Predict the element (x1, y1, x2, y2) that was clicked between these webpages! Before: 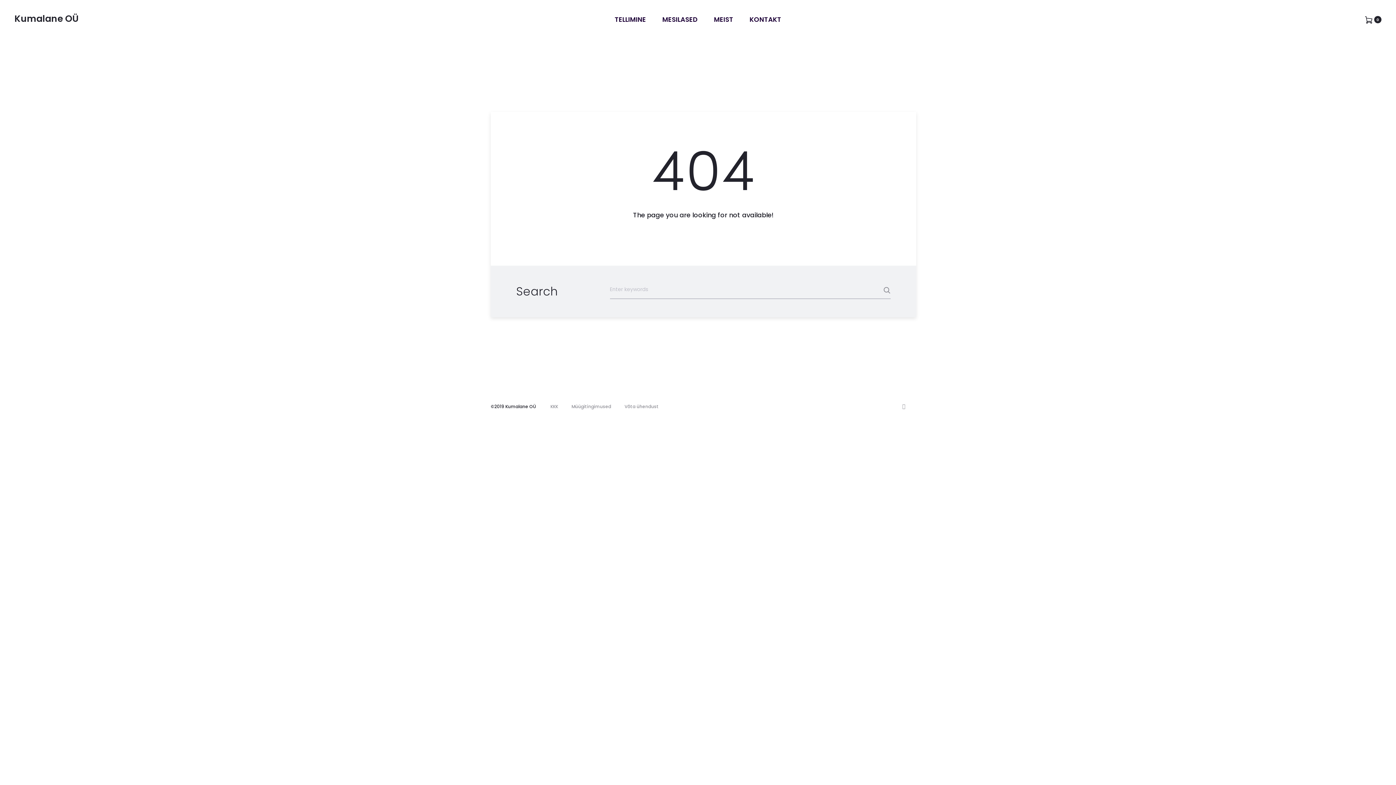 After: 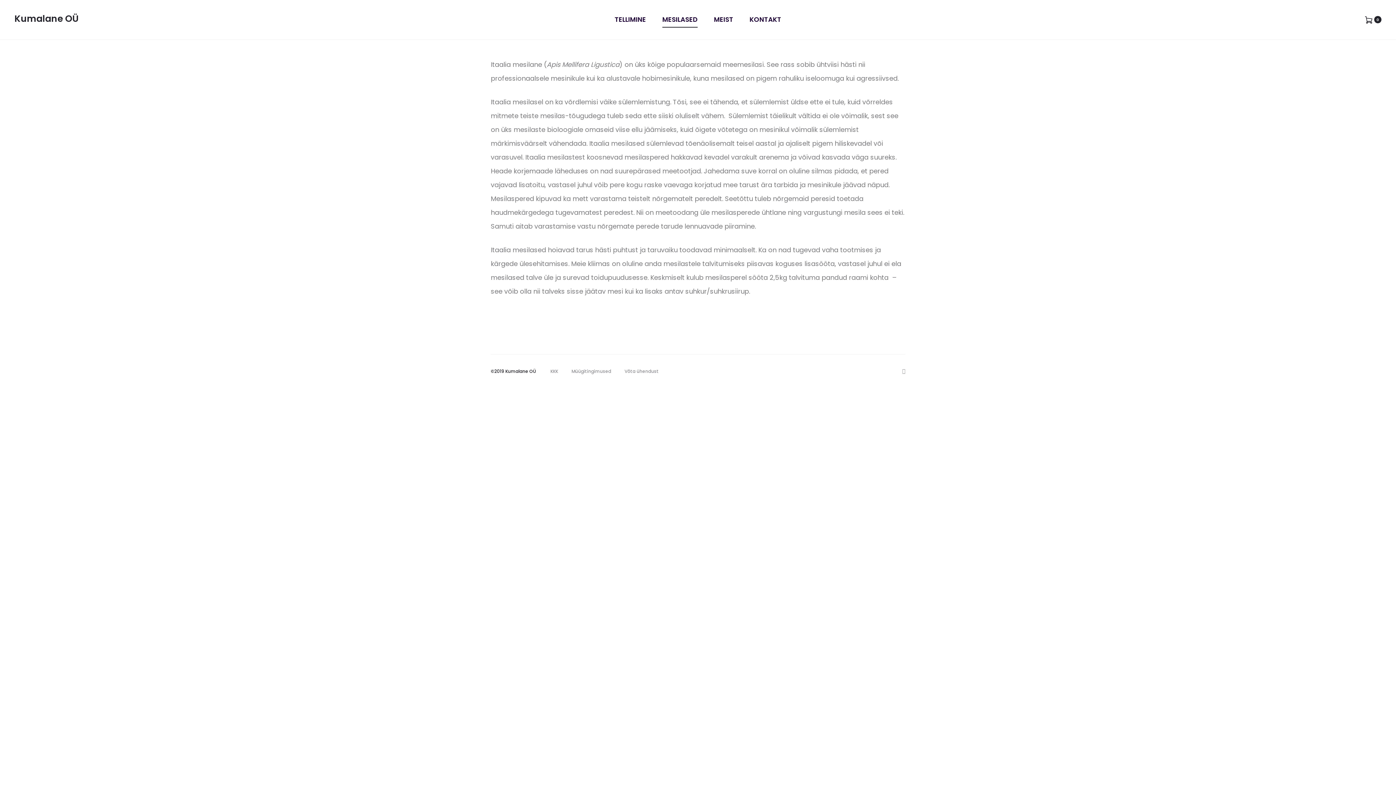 Action: label: MESILASED bbox: (662, 12, 697, 26)